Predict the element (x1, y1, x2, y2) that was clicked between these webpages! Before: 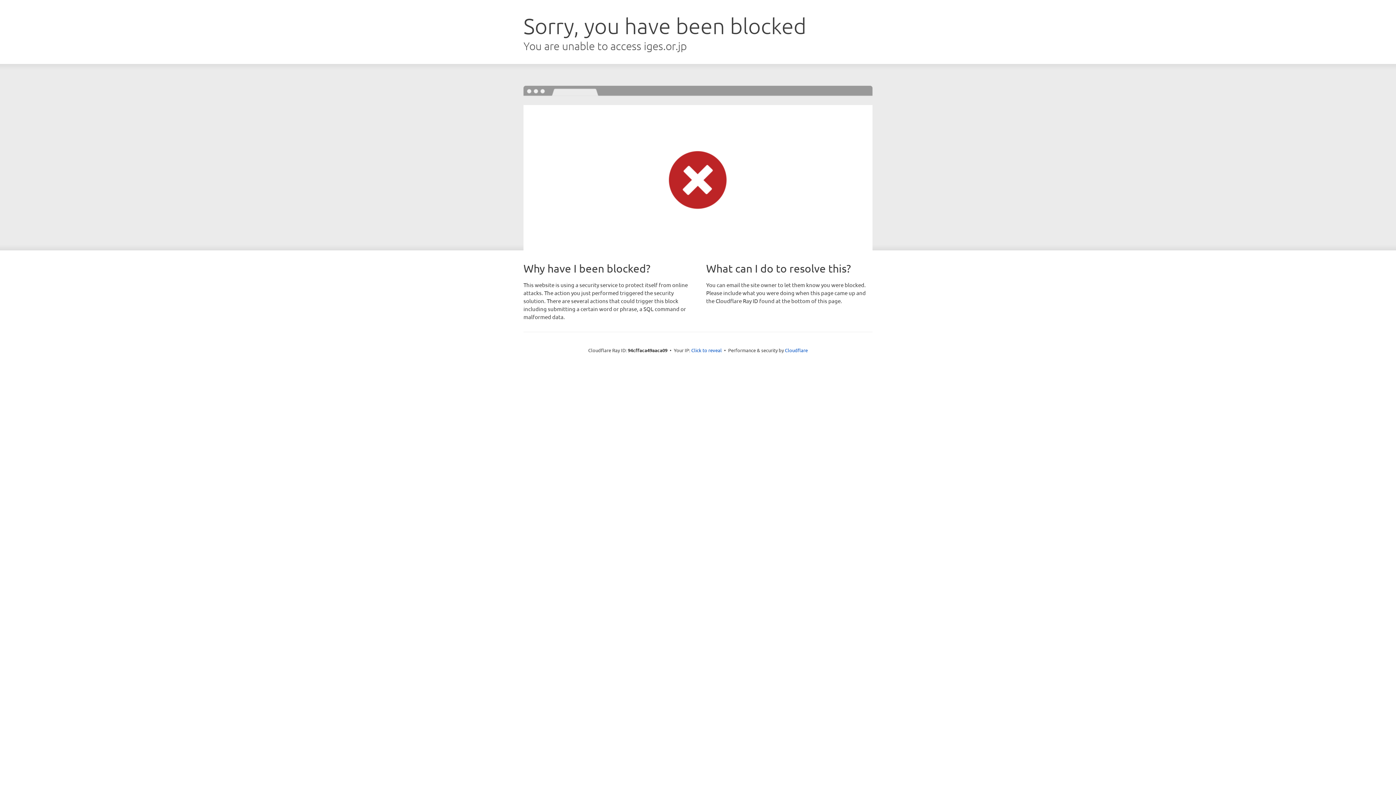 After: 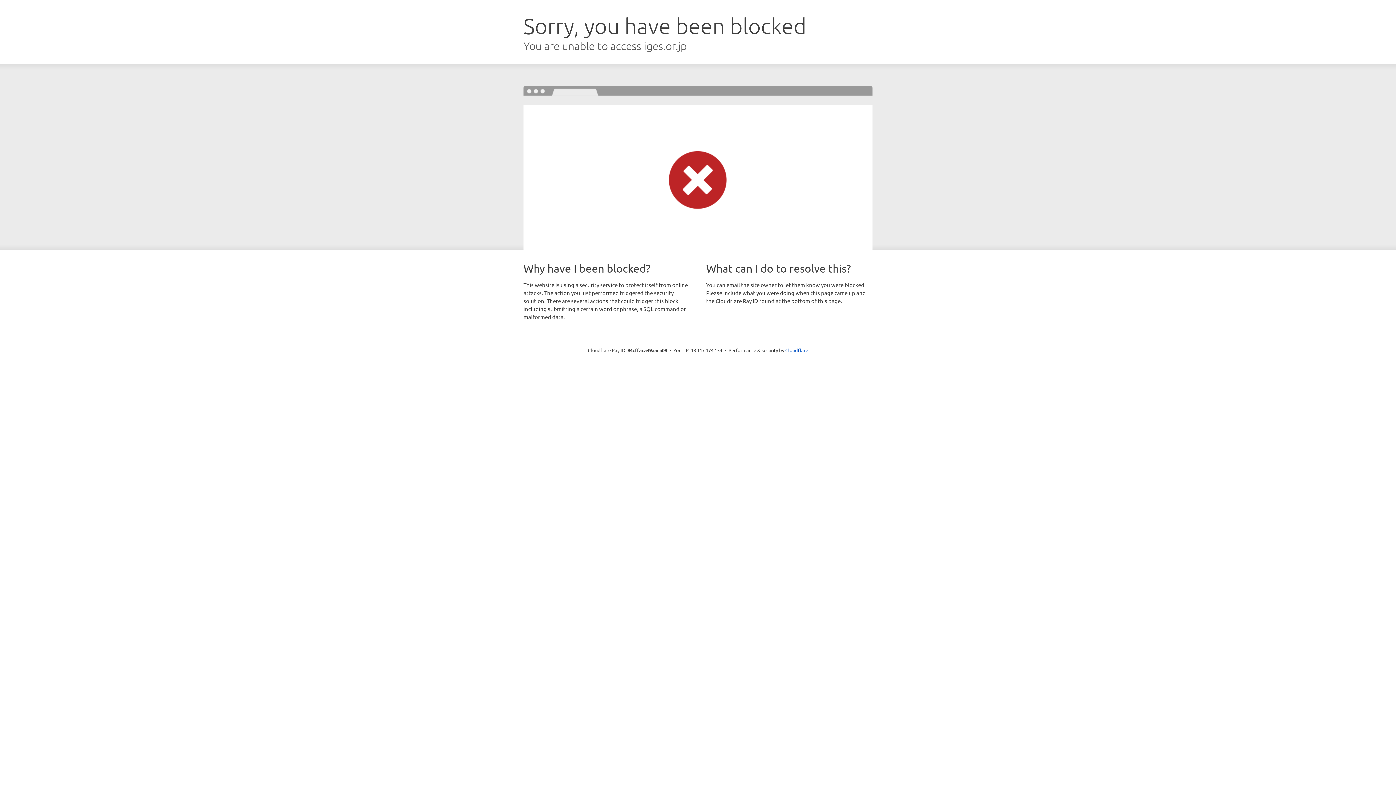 Action: bbox: (691, 346, 722, 353) label: Click to reveal